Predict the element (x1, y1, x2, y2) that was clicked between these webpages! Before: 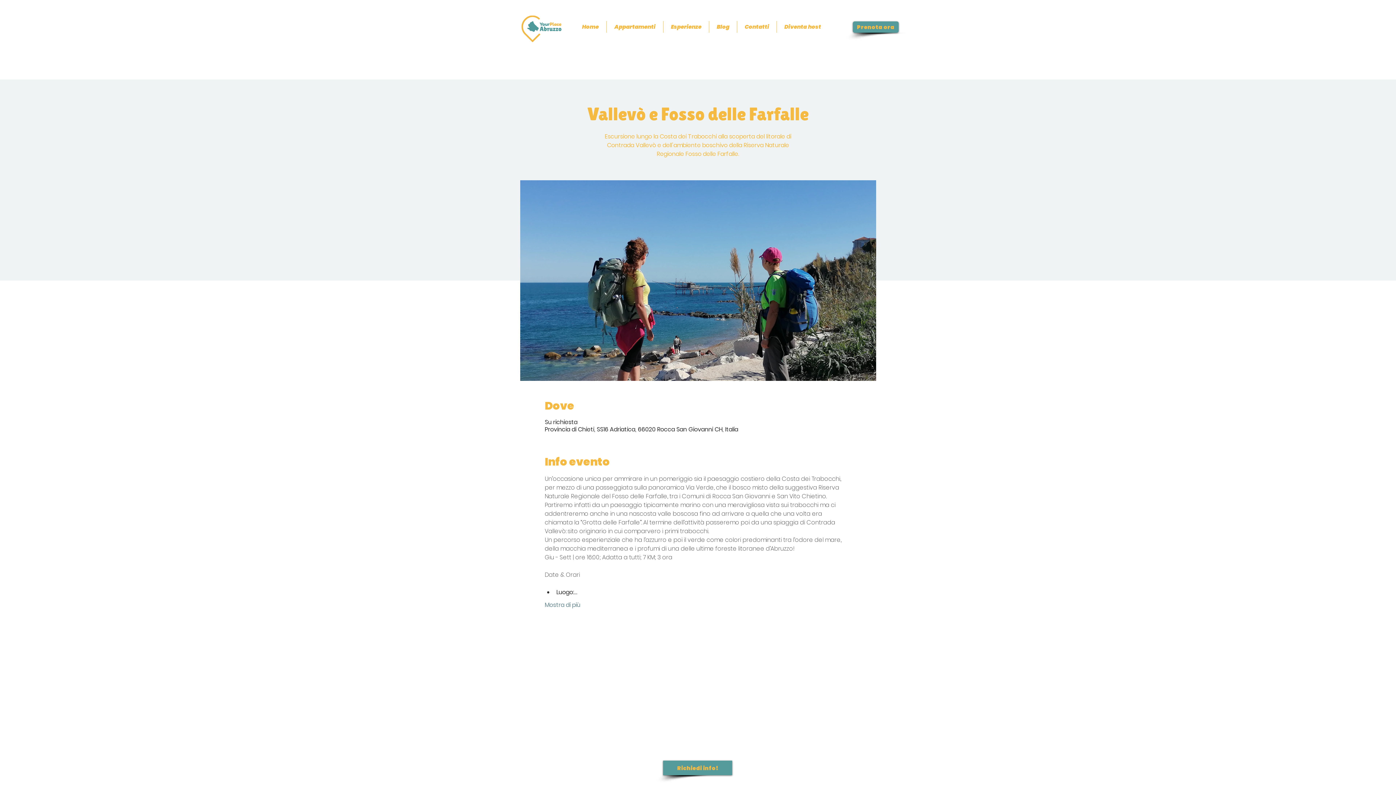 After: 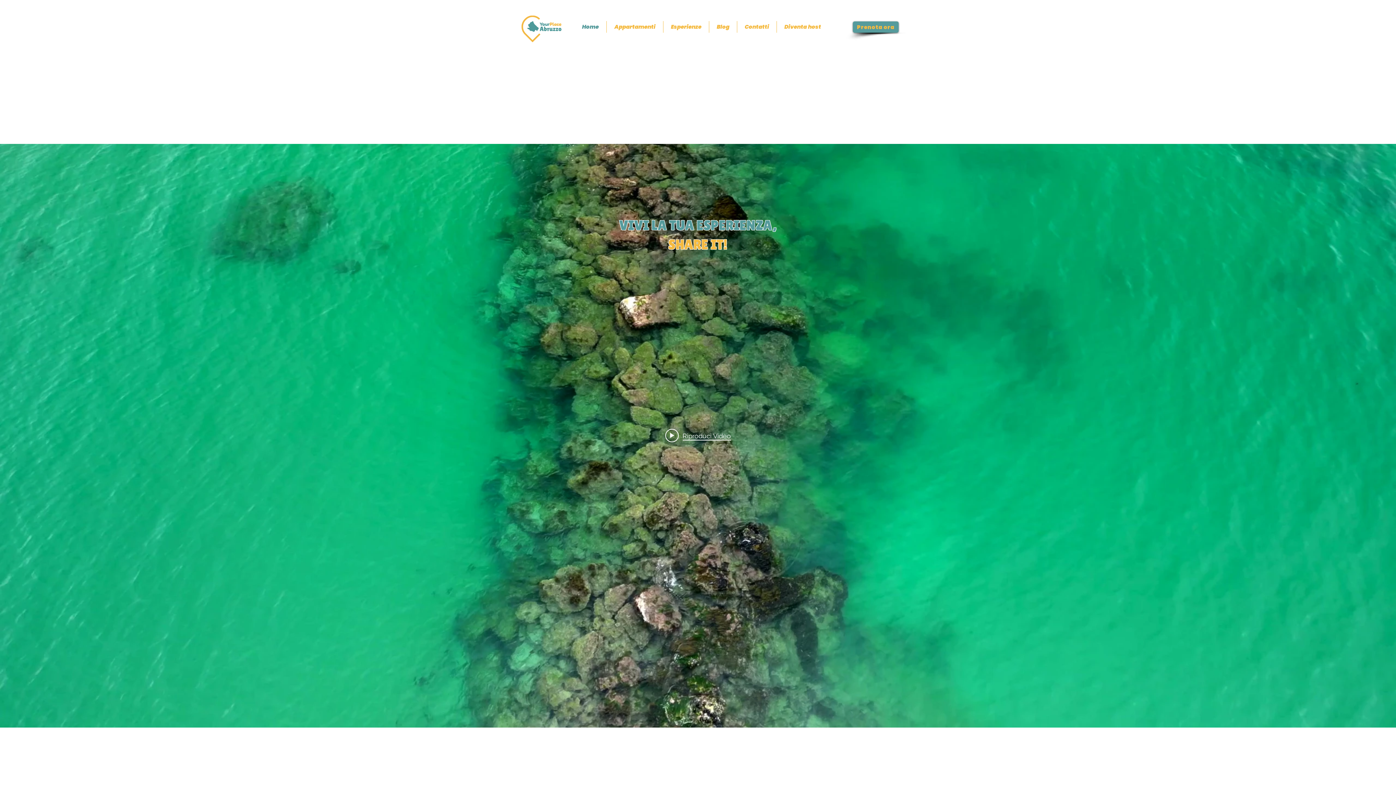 Action: label: Home bbox: (574, 21, 606, 32)